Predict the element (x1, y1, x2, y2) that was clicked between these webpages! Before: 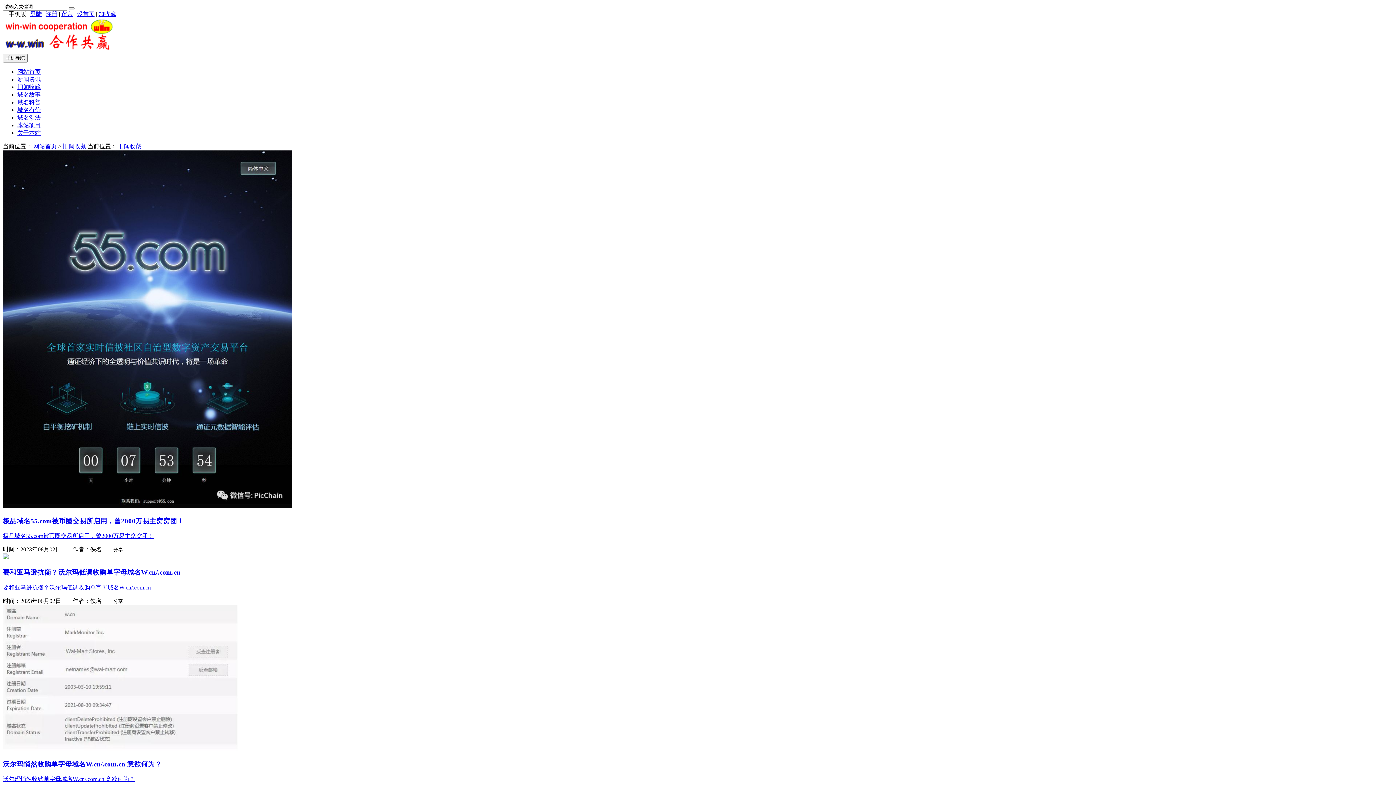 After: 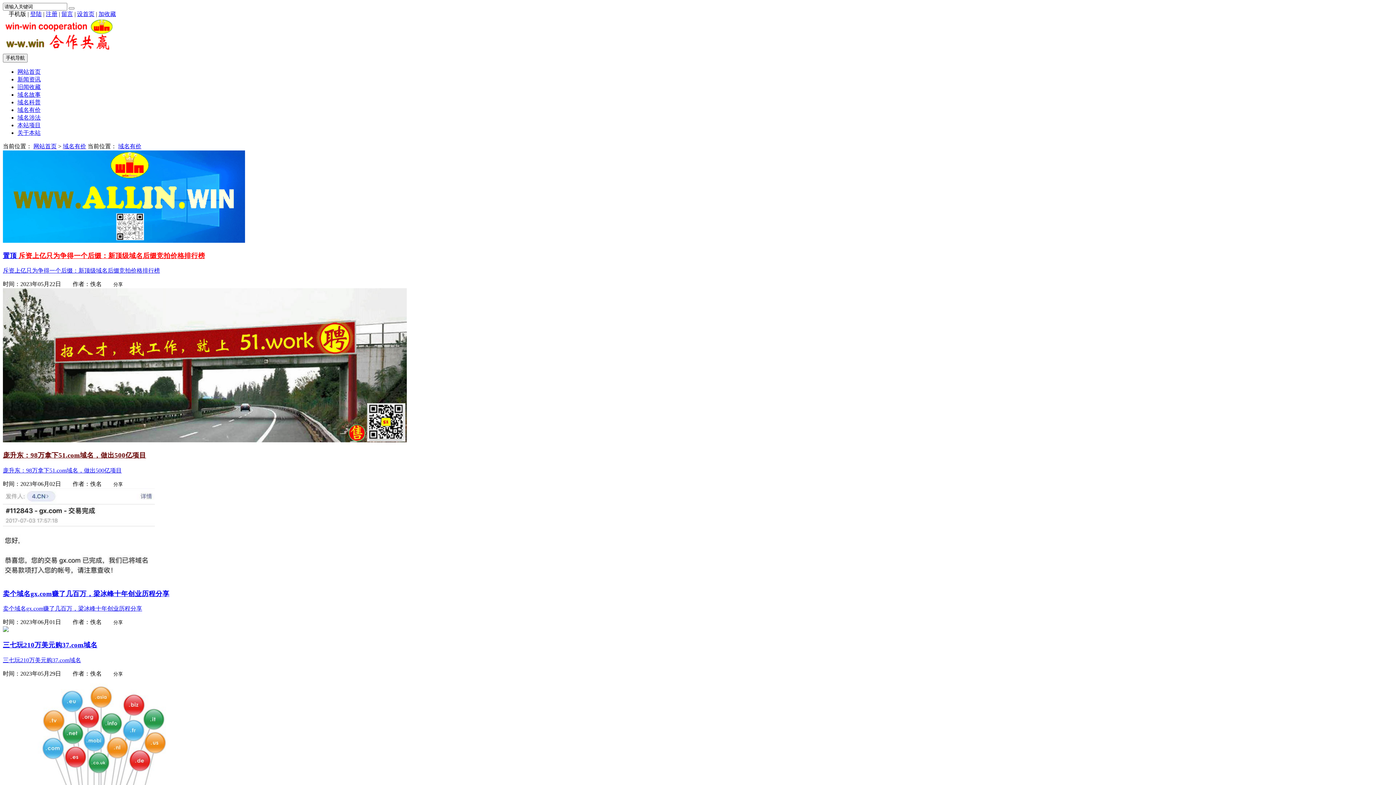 Action: bbox: (17, 106, 40, 113) label: 域名有价